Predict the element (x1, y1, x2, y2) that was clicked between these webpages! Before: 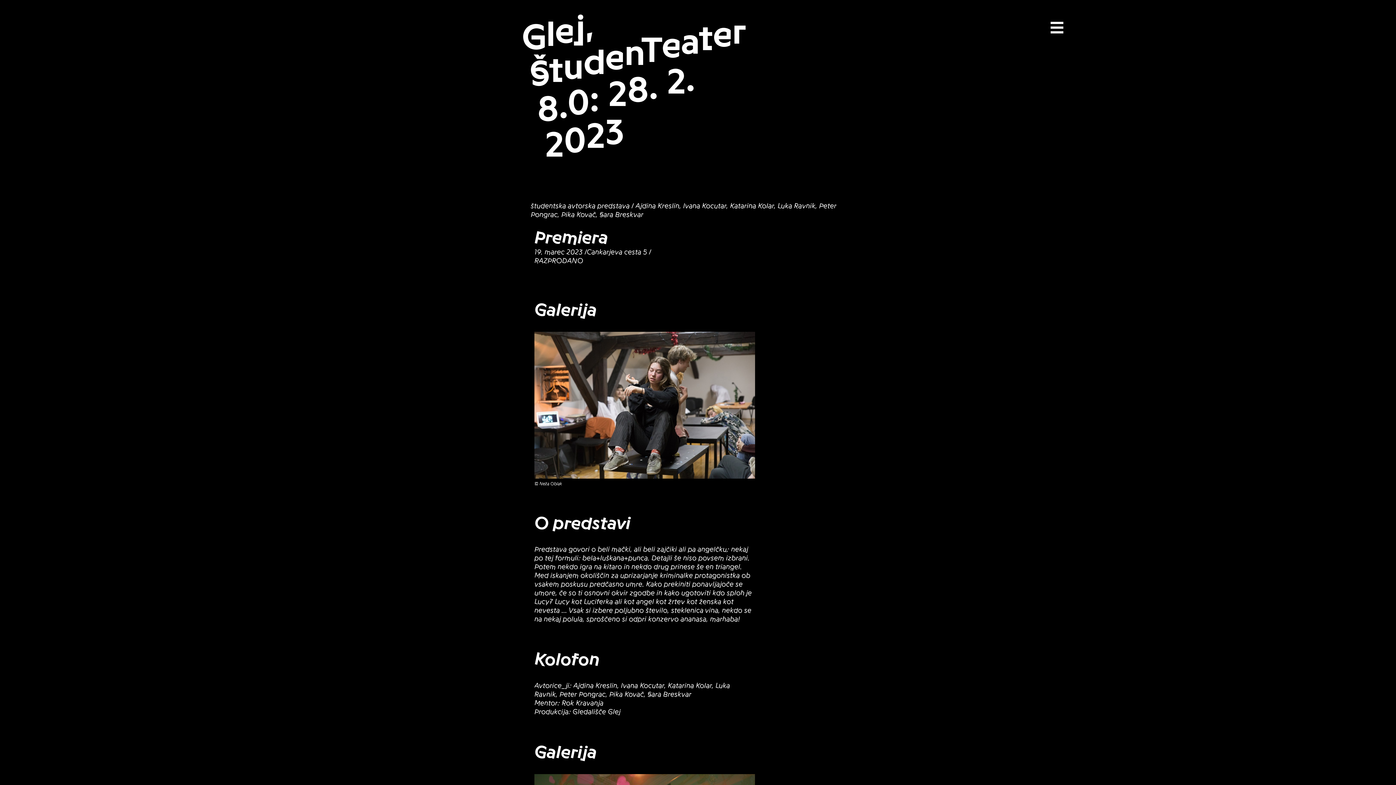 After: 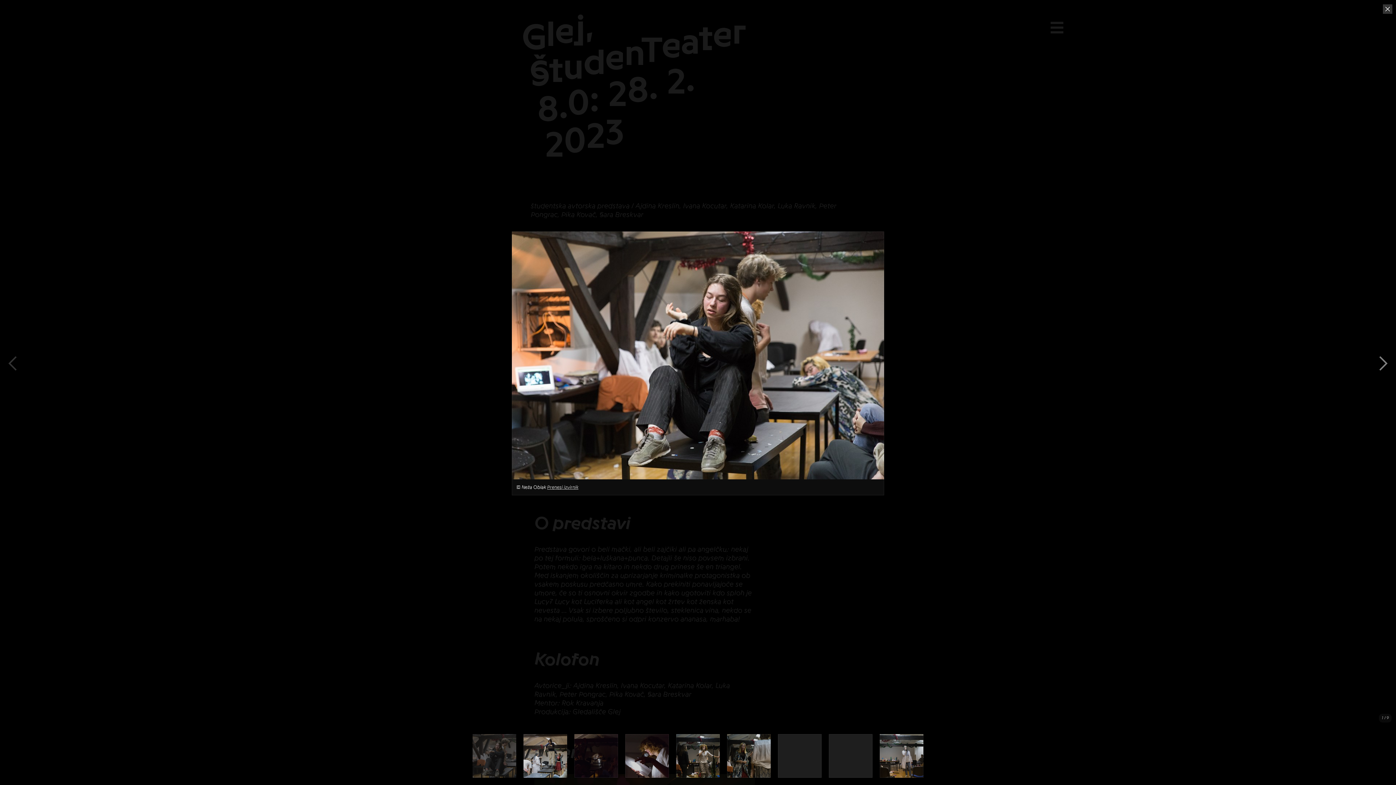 Action: bbox: (534, 332, 755, 478)